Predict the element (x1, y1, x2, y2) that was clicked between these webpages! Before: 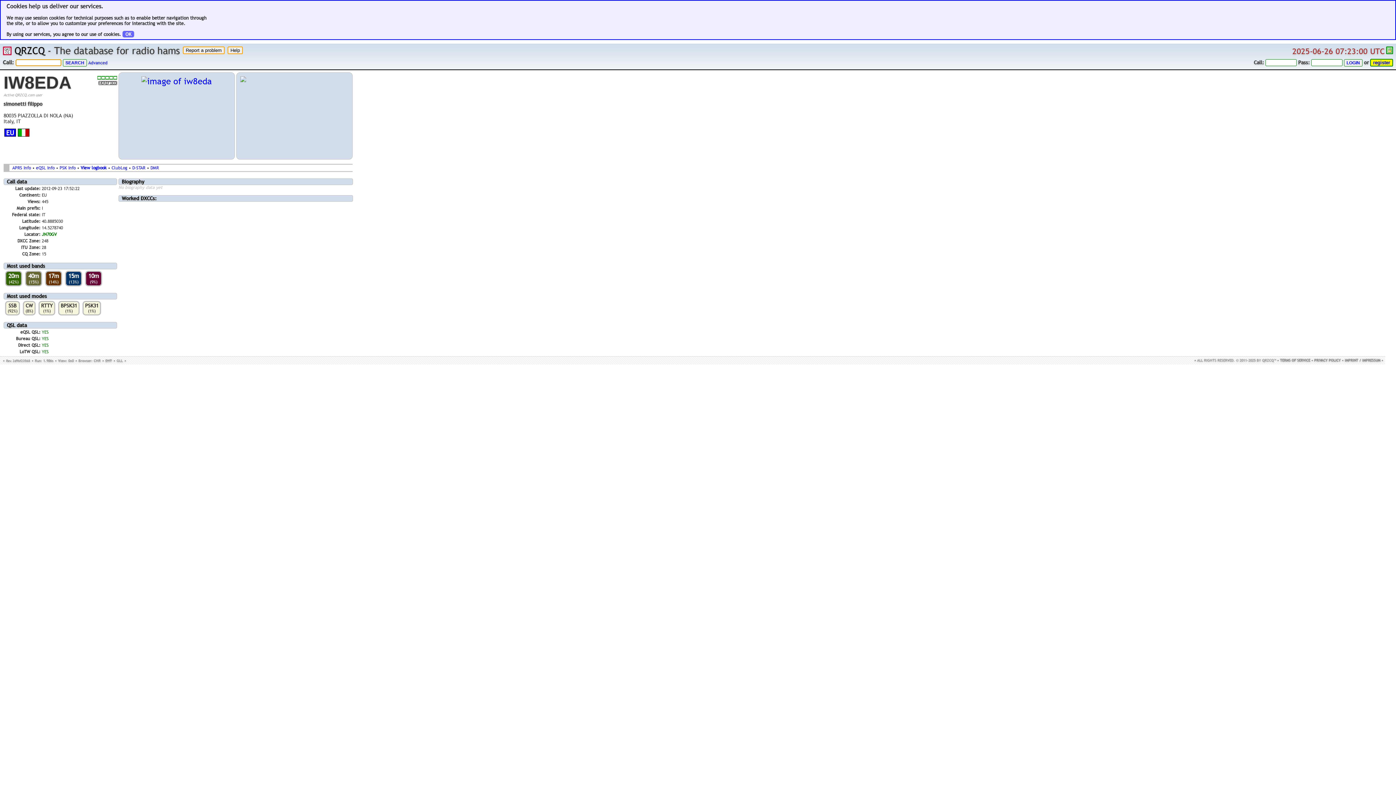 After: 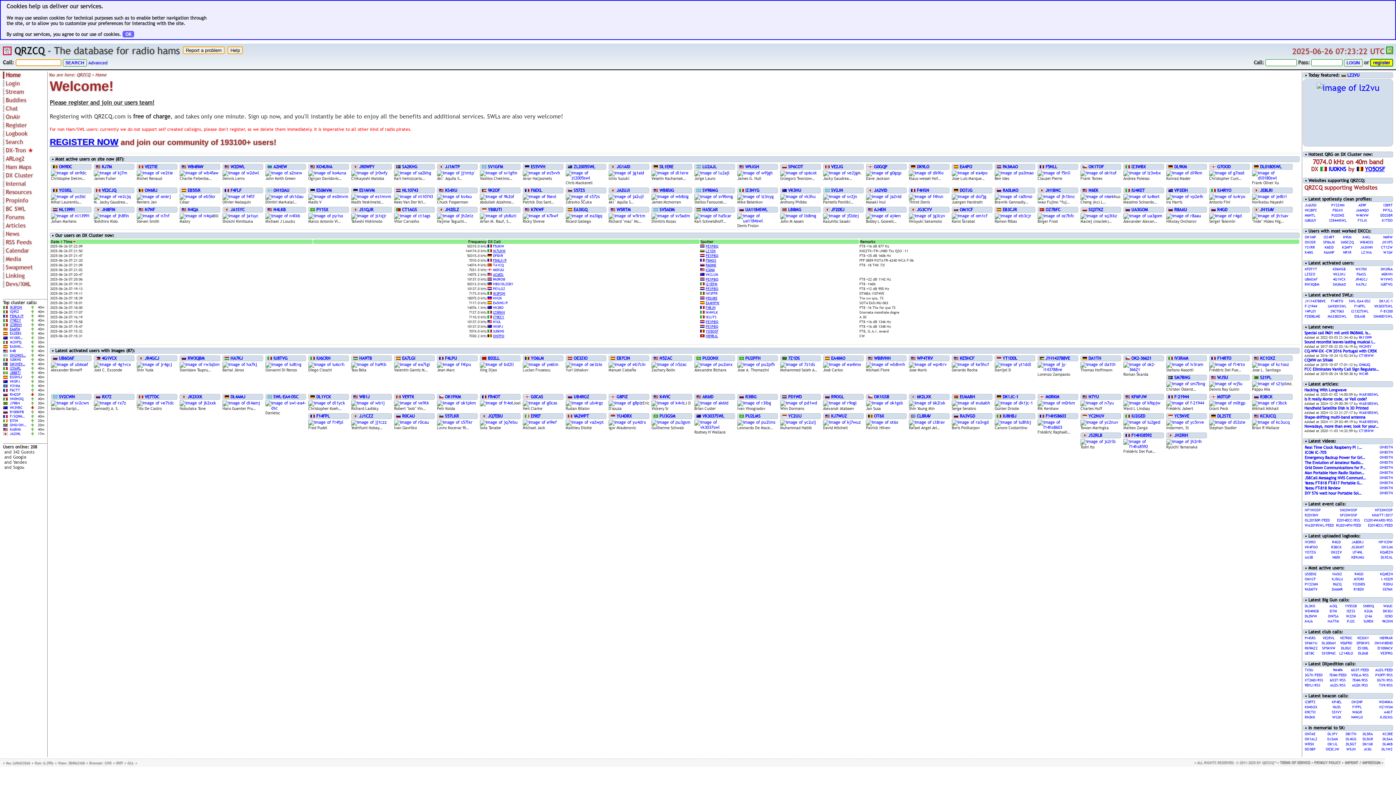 Action: bbox: (2, 44, 11, 56)